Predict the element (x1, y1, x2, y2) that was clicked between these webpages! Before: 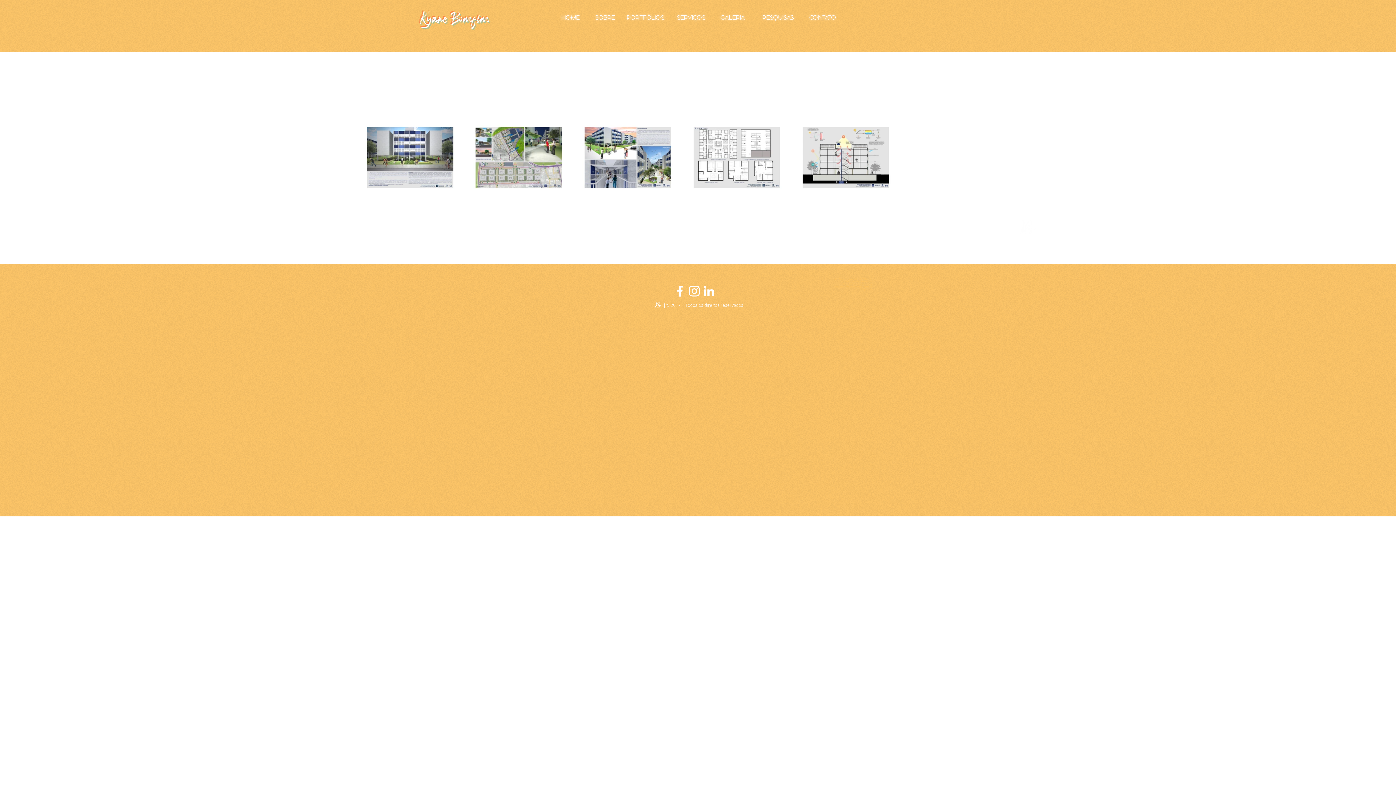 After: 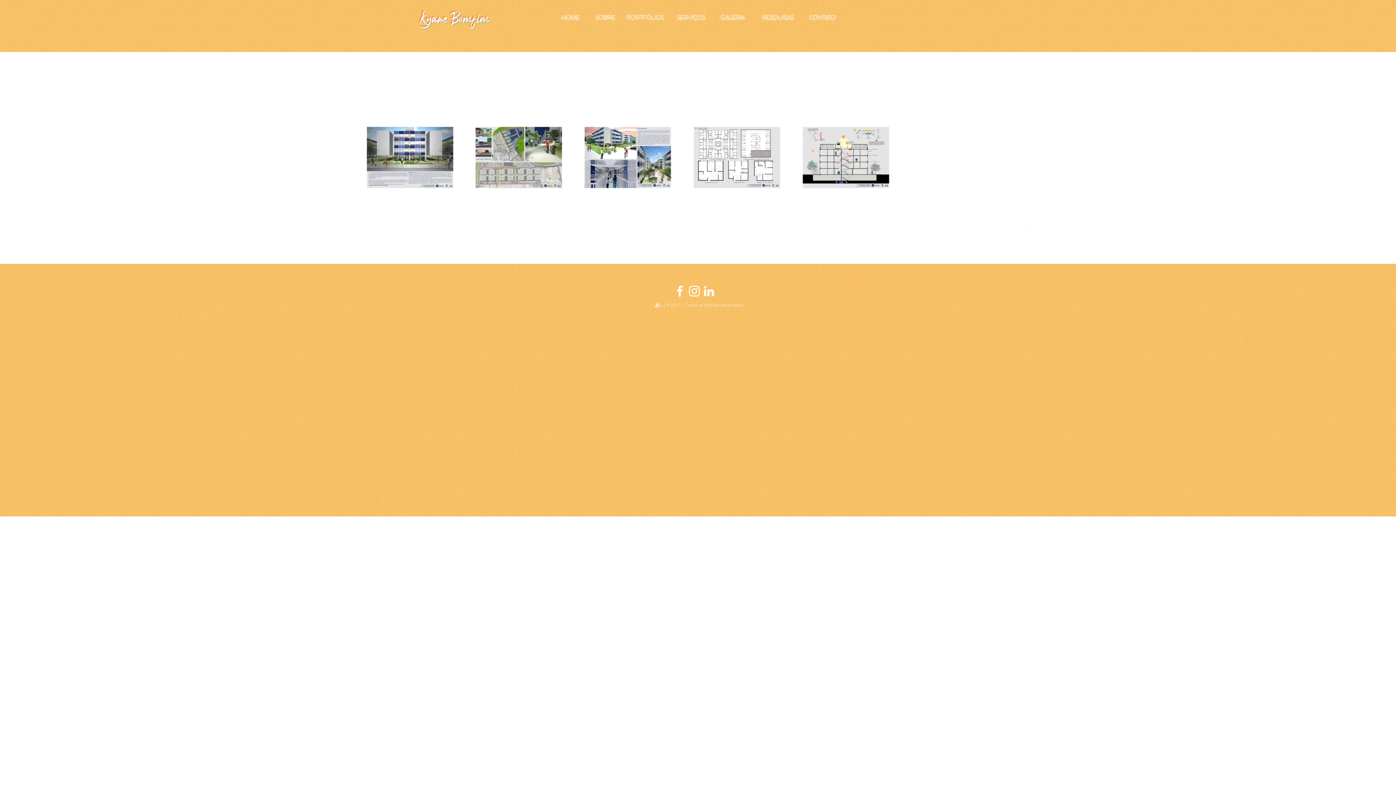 Action: label: PESQUISAS bbox: (762, 14, 794, 21)